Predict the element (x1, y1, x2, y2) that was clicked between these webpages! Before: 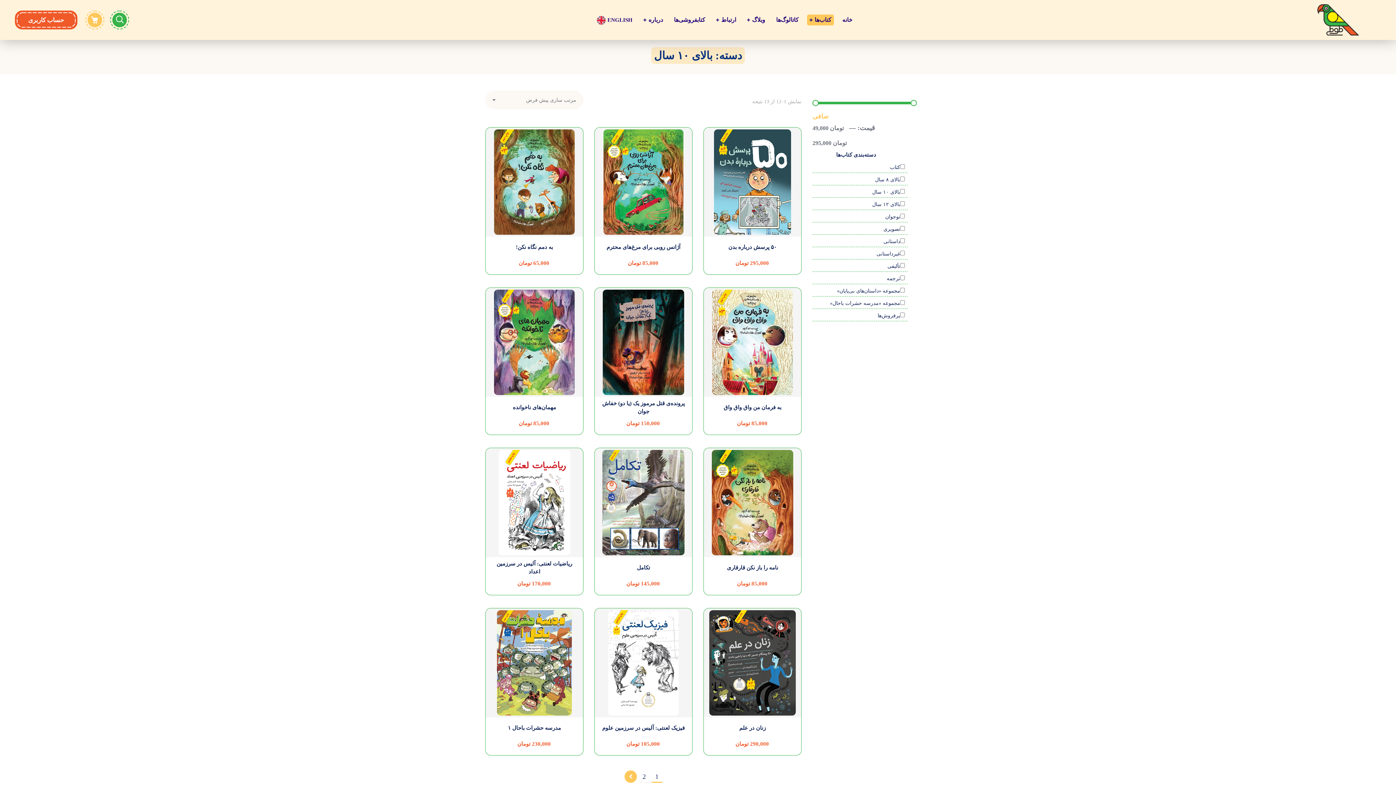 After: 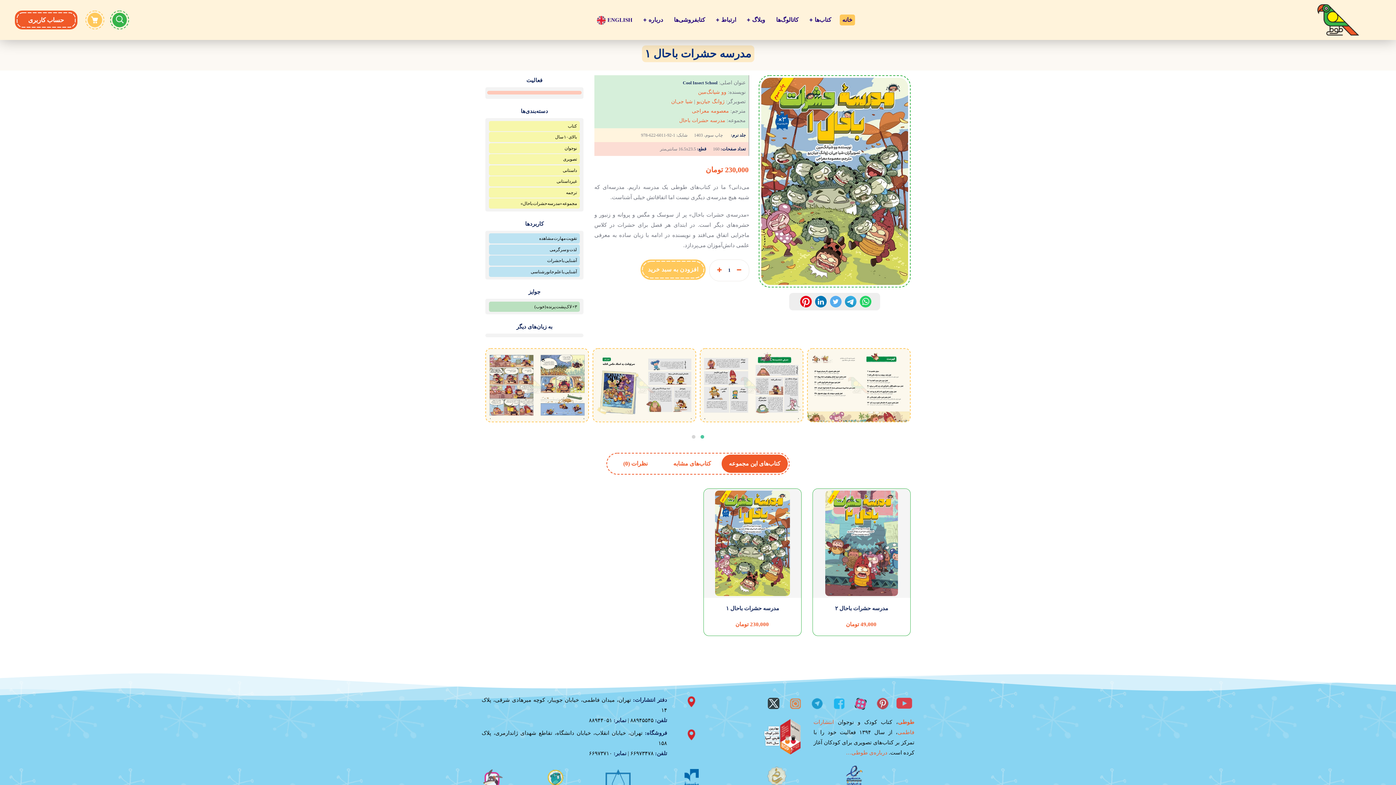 Action: bbox: (485, 608, 583, 717)